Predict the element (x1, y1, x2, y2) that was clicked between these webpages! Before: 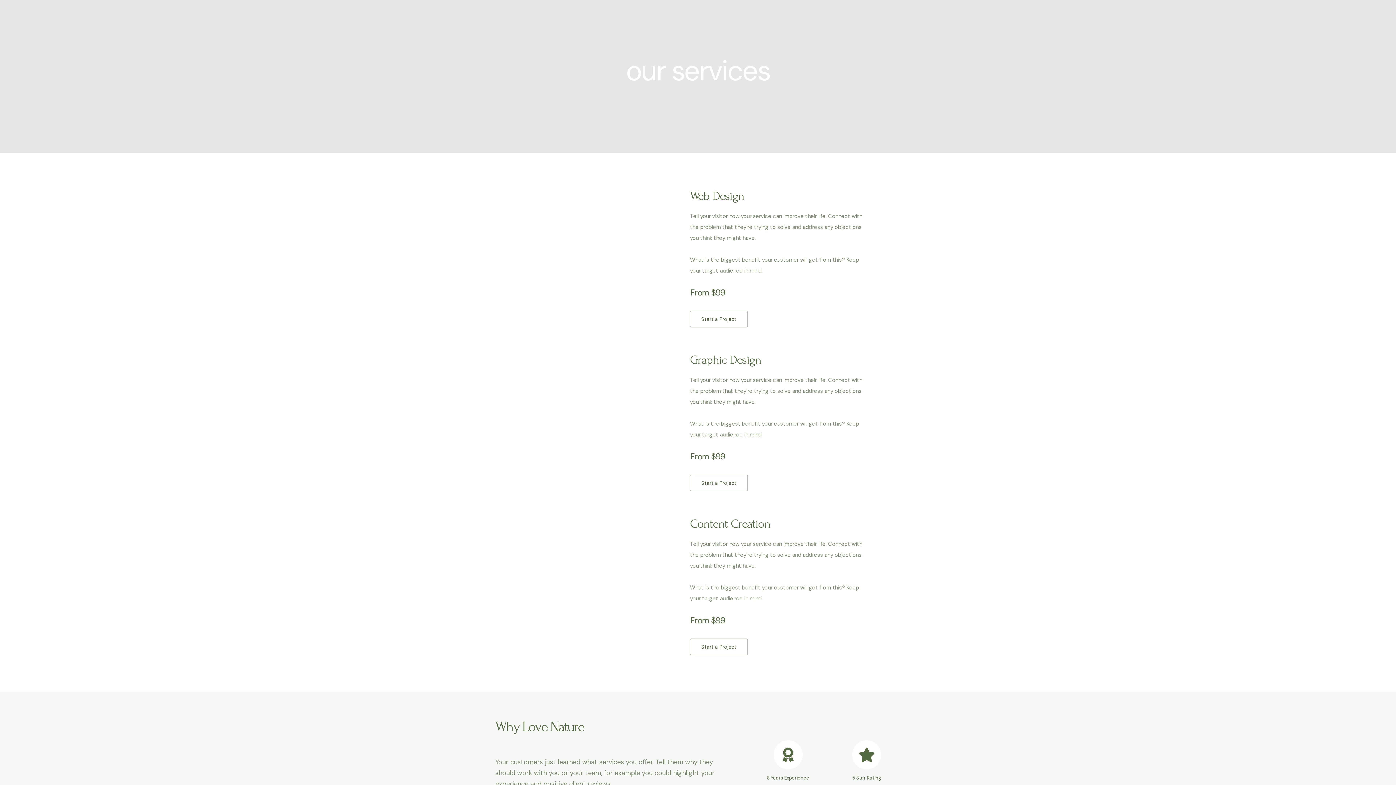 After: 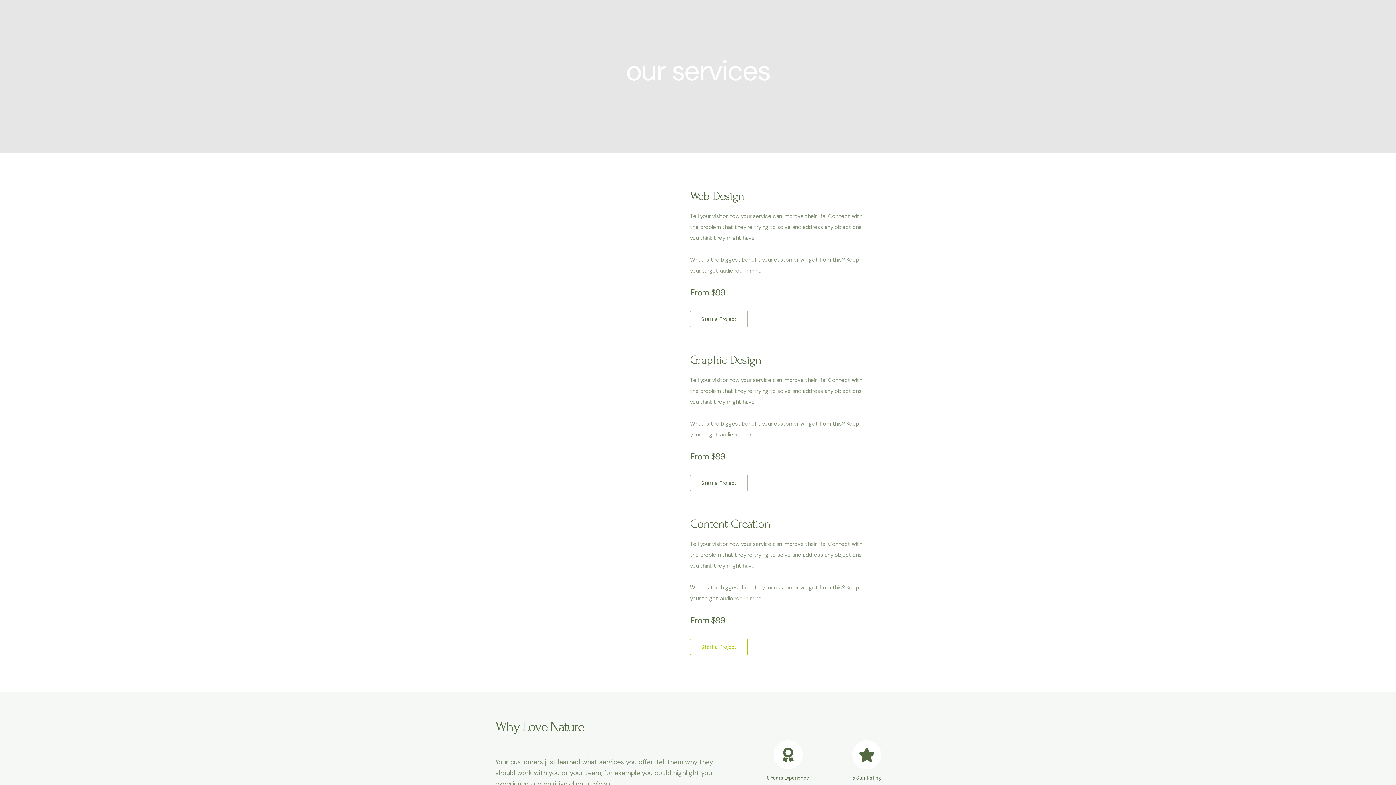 Action: label: Start a Project bbox: (690, 638, 748, 655)